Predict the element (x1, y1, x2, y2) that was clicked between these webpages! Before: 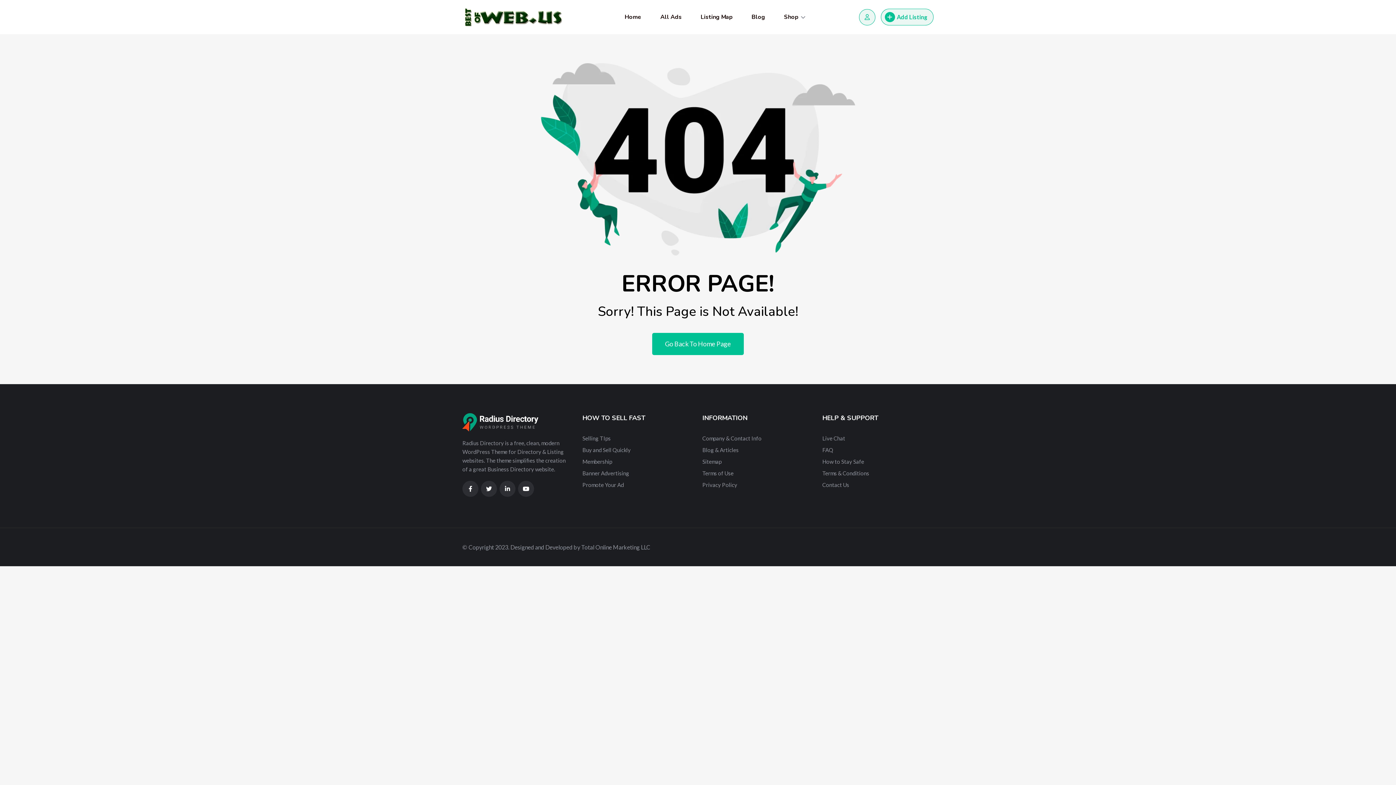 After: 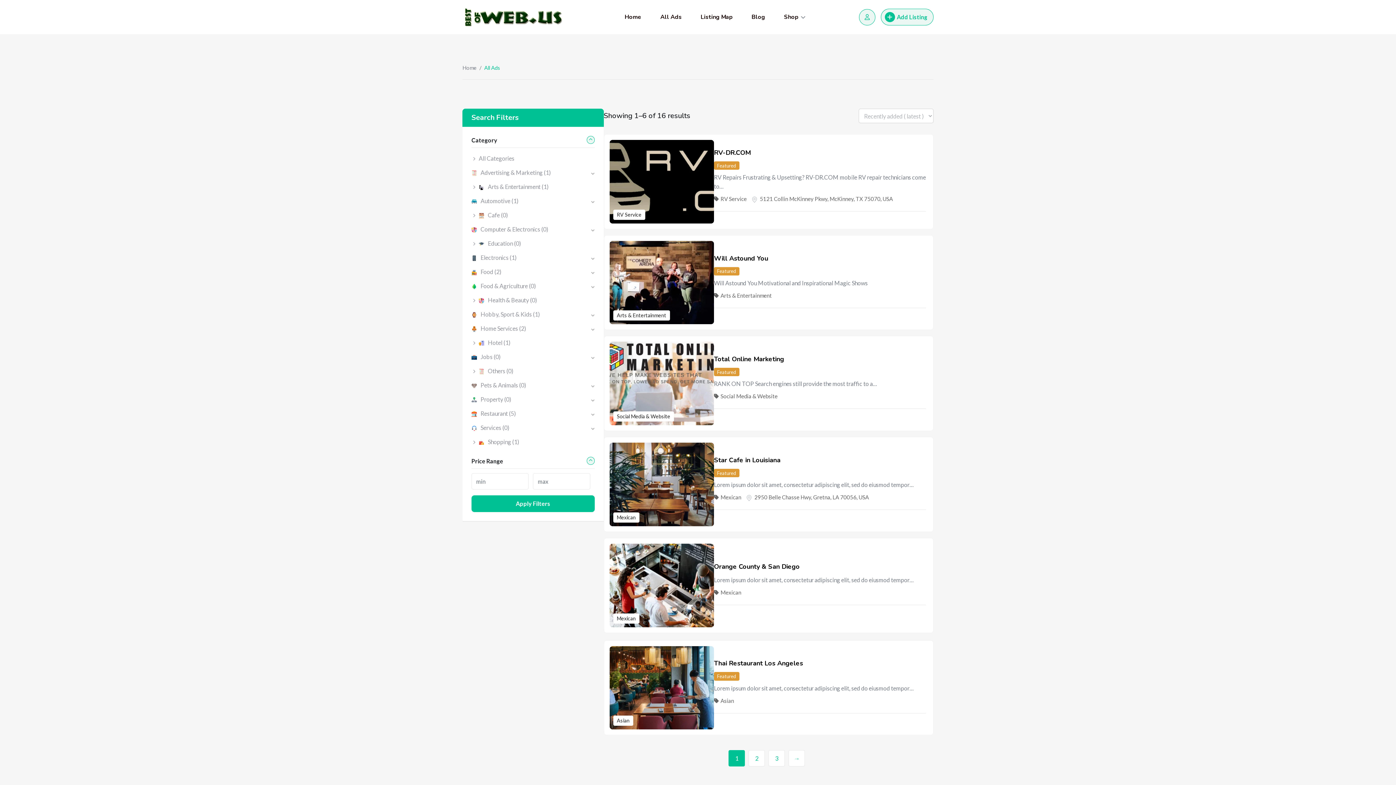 Action: bbox: (651, 0, 690, 34) label: All Ads